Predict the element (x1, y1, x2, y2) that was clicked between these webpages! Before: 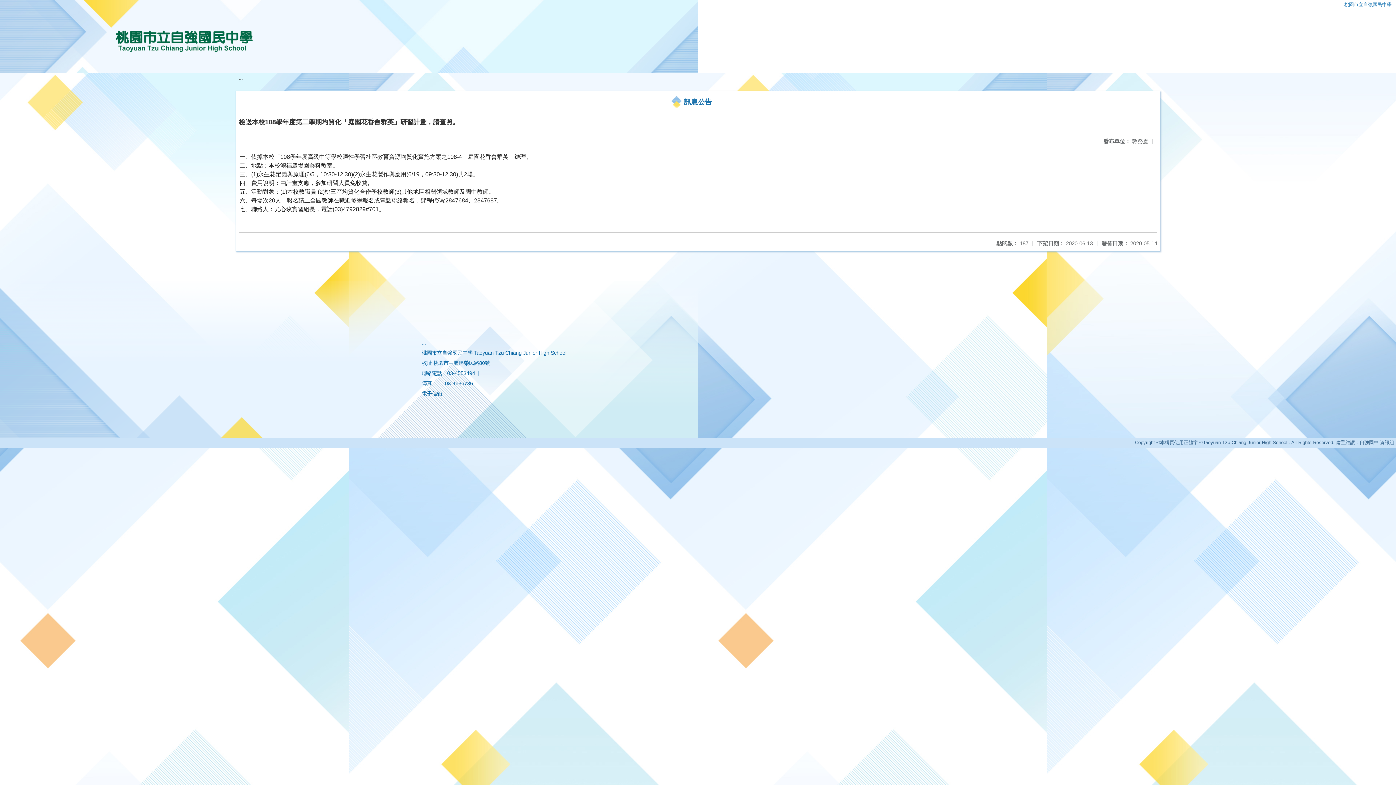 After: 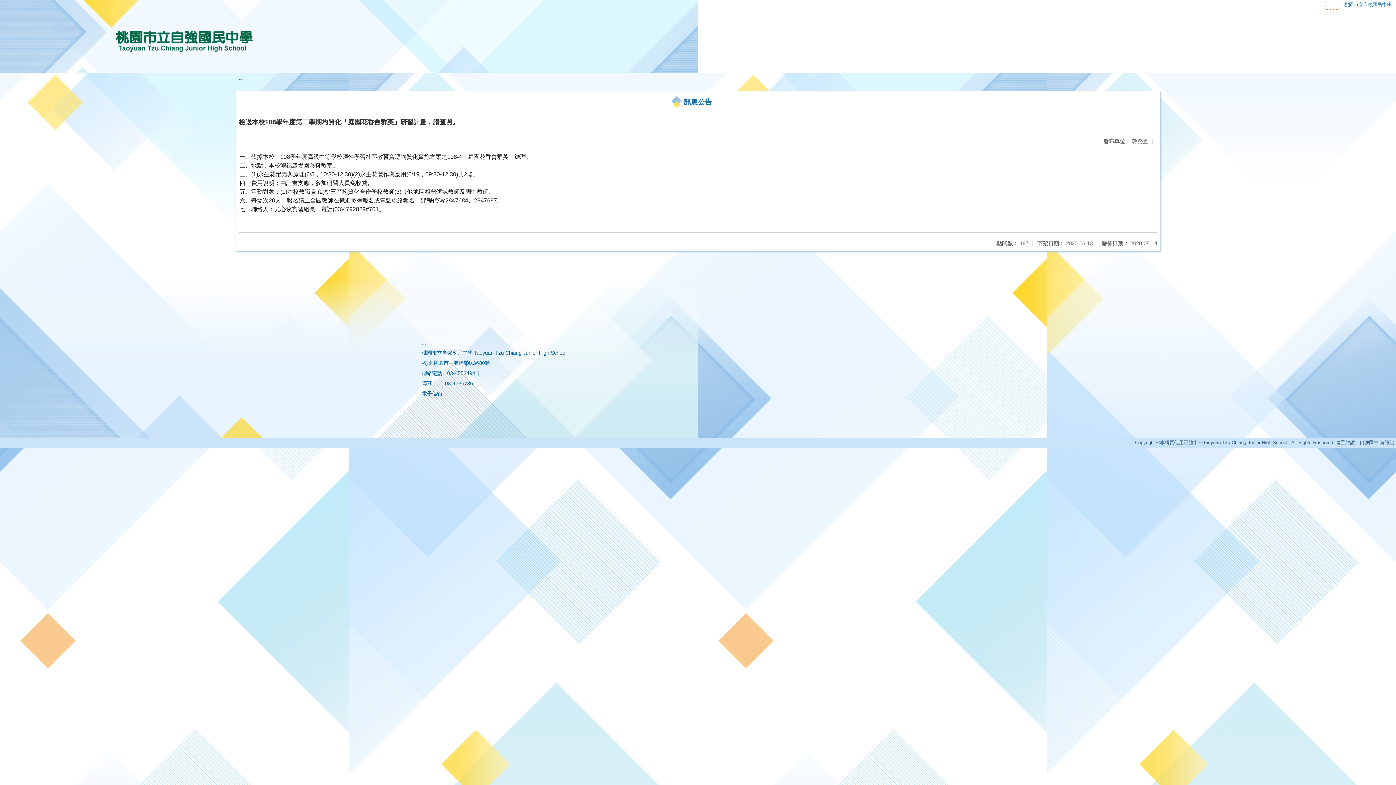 Action: label: ::: bbox: (1325, 0, 1338, 9)